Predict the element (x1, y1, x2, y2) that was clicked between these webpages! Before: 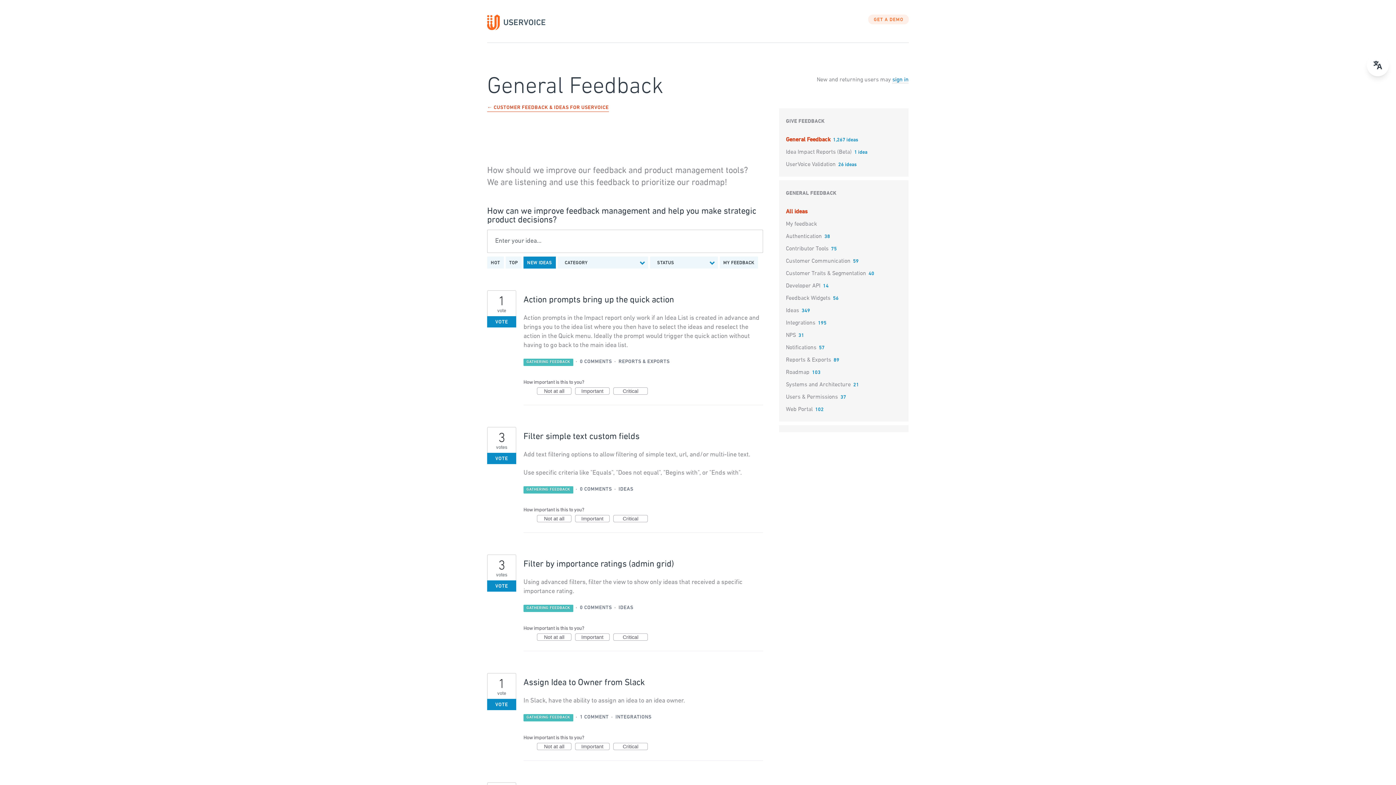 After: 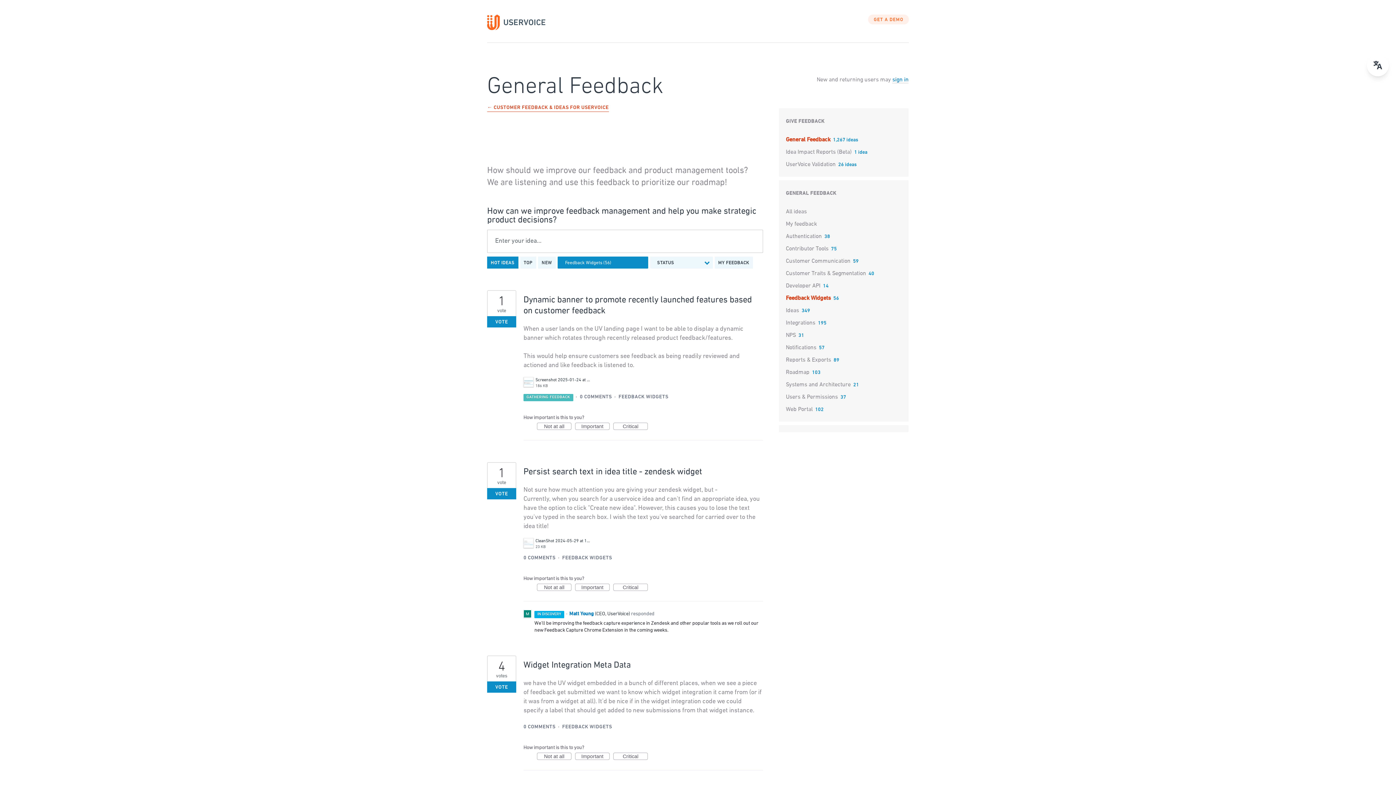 Action: label: Feedback Widgets bbox: (786, 295, 830, 301)